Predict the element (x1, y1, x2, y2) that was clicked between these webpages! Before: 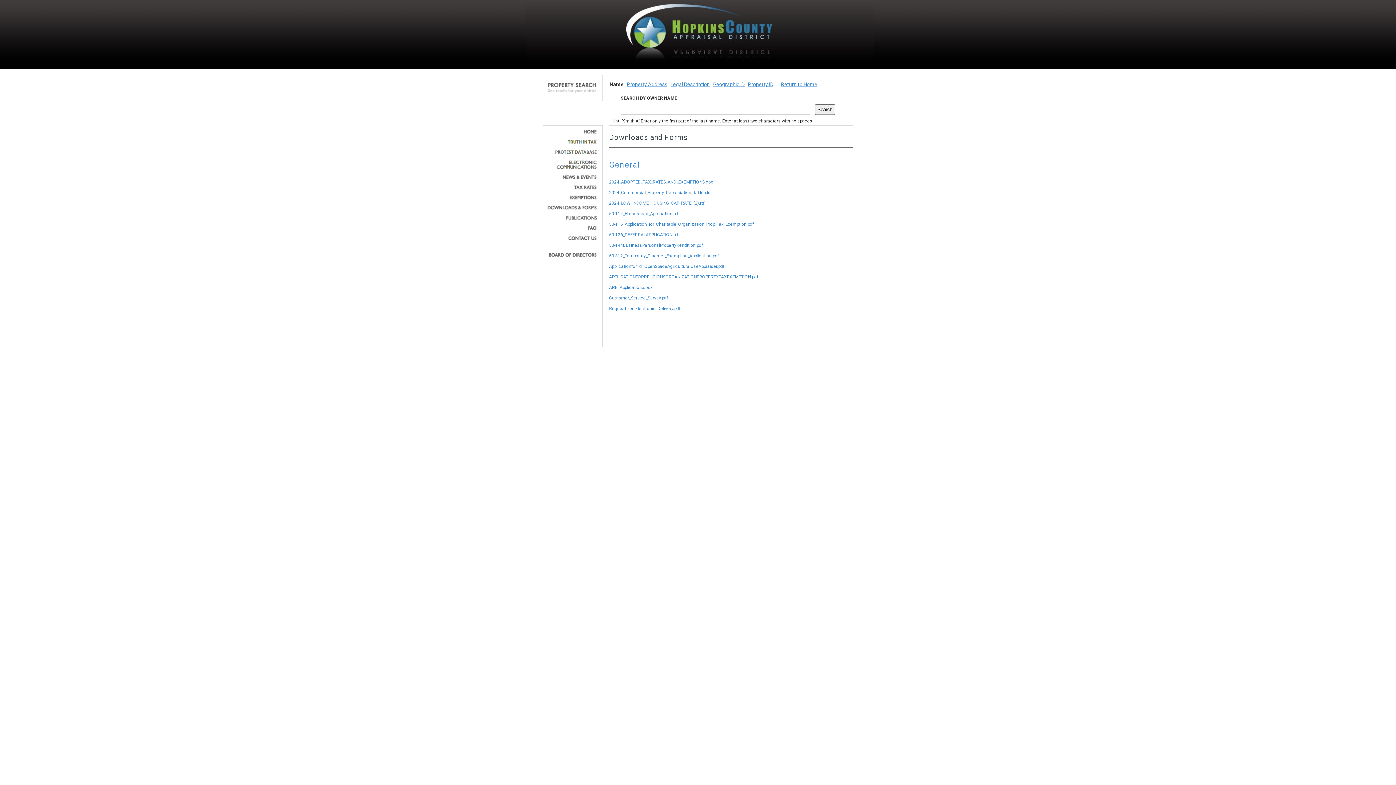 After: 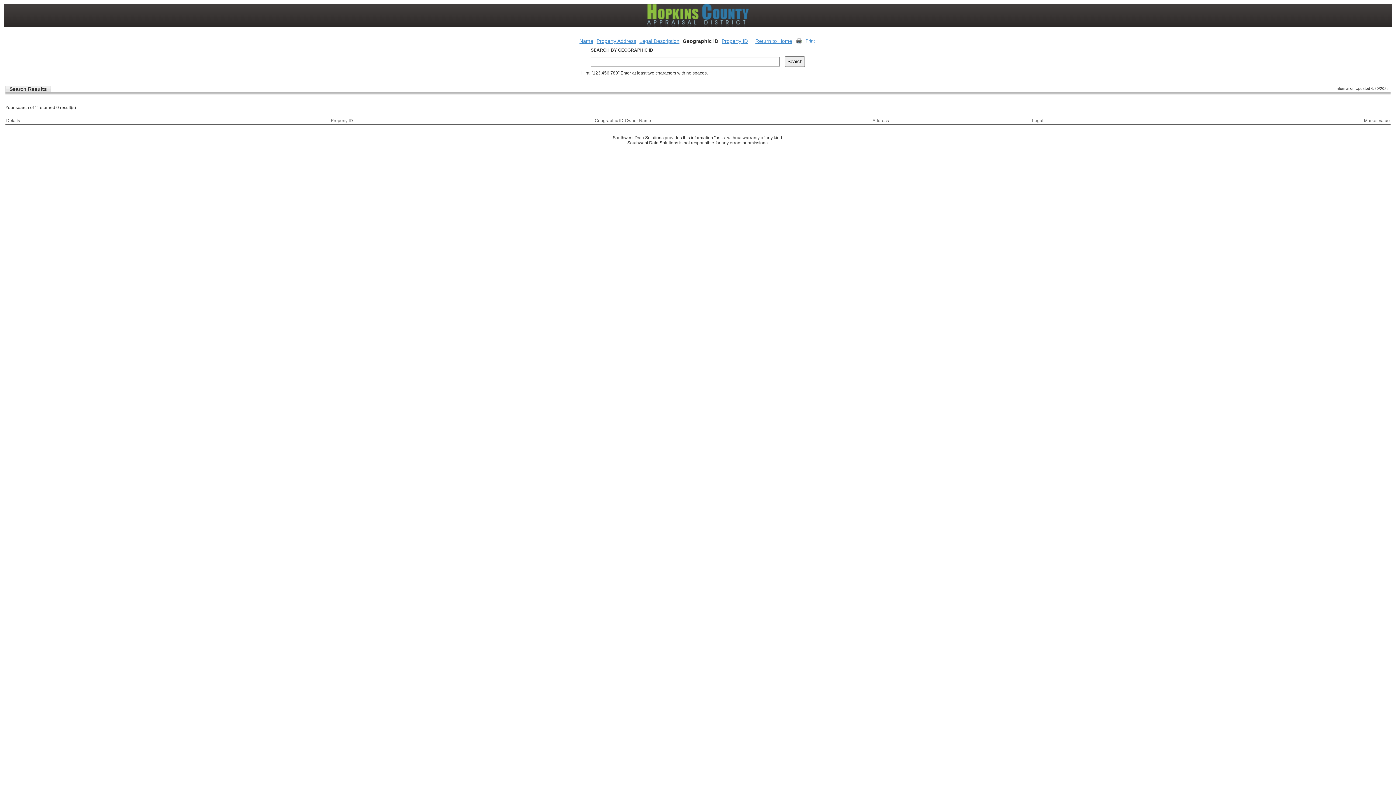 Action: bbox: (713, 81, 744, 87) label: Geographic ID